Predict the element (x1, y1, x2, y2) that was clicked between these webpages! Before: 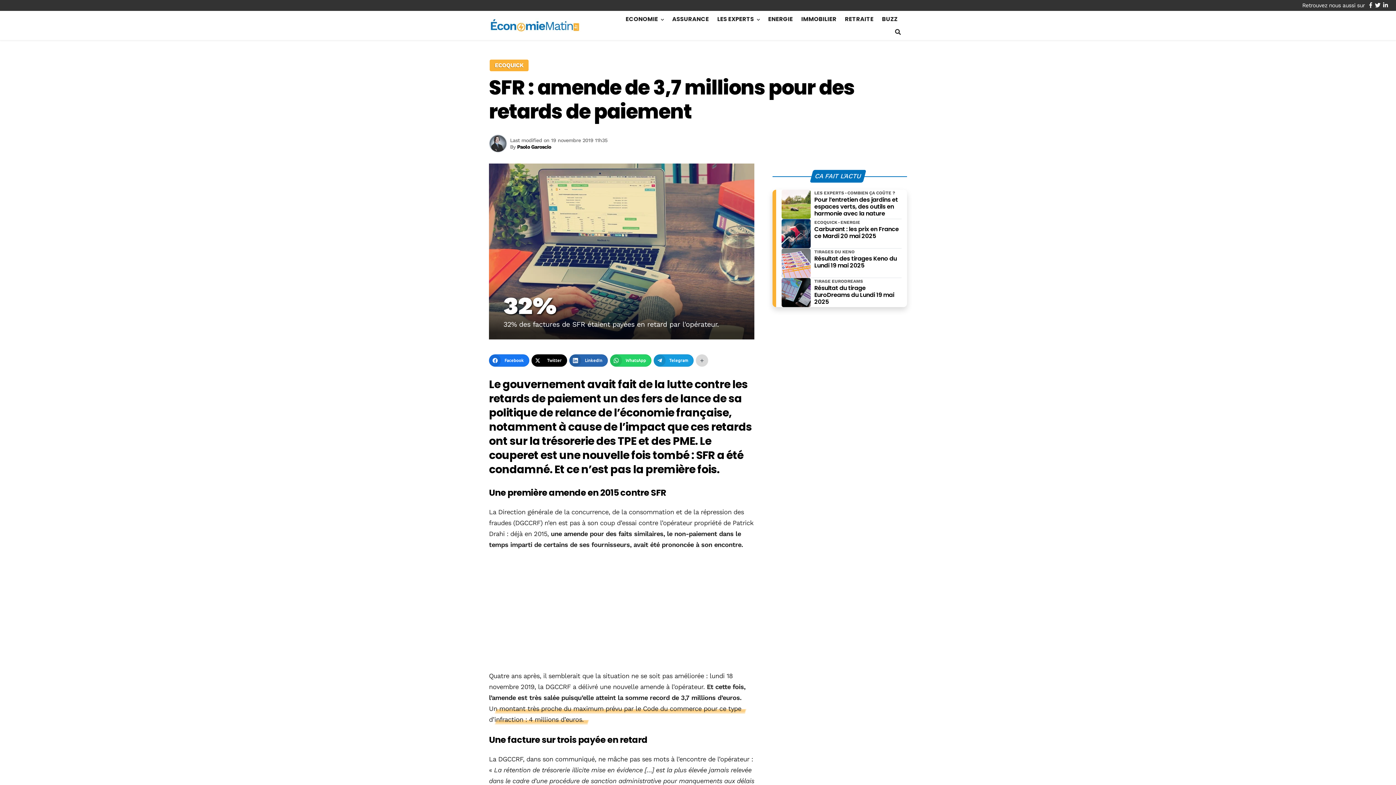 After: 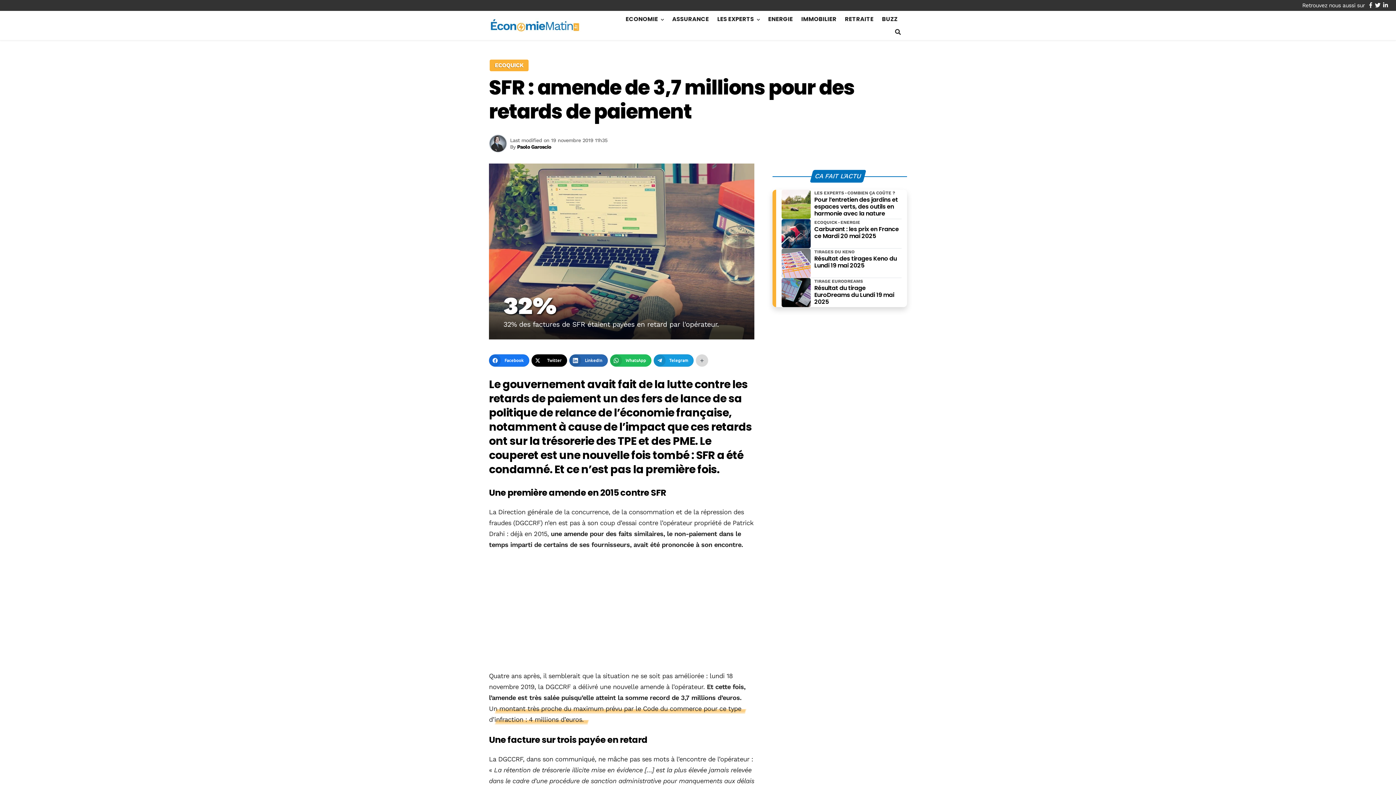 Action: label: WhatsApp bbox: (610, 354, 651, 366)